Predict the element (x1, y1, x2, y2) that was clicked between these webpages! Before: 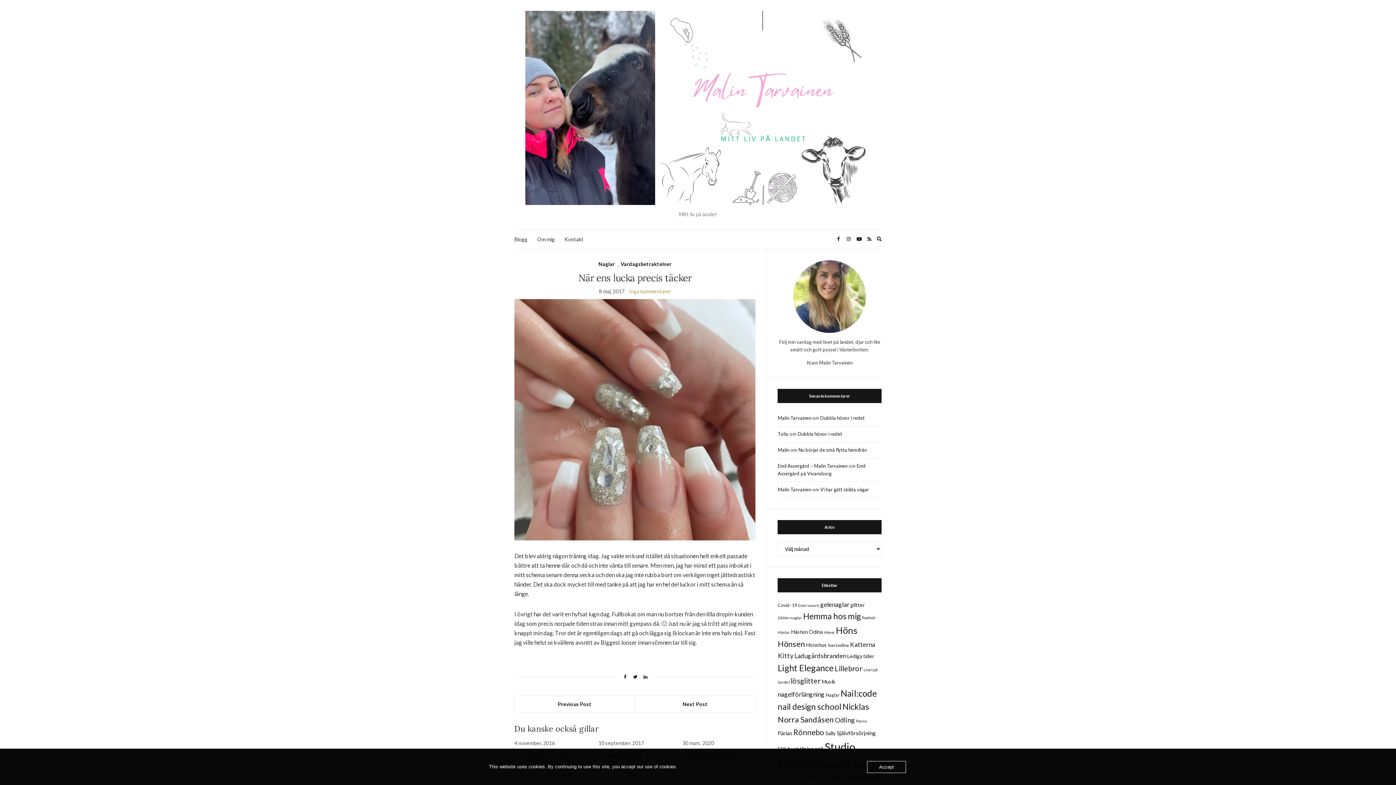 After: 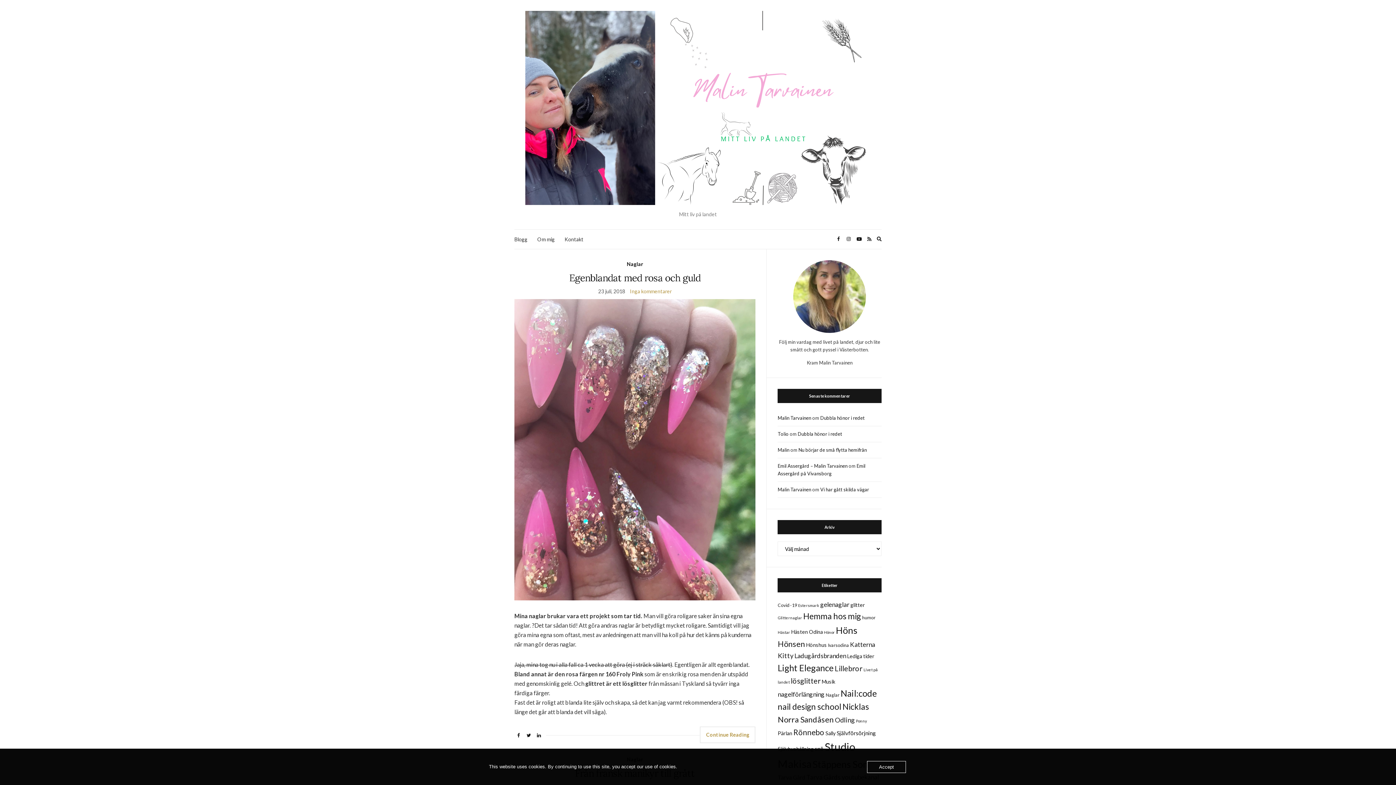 Action: bbox: (791, 676, 820, 685) label: lösglitter (13 objekt)